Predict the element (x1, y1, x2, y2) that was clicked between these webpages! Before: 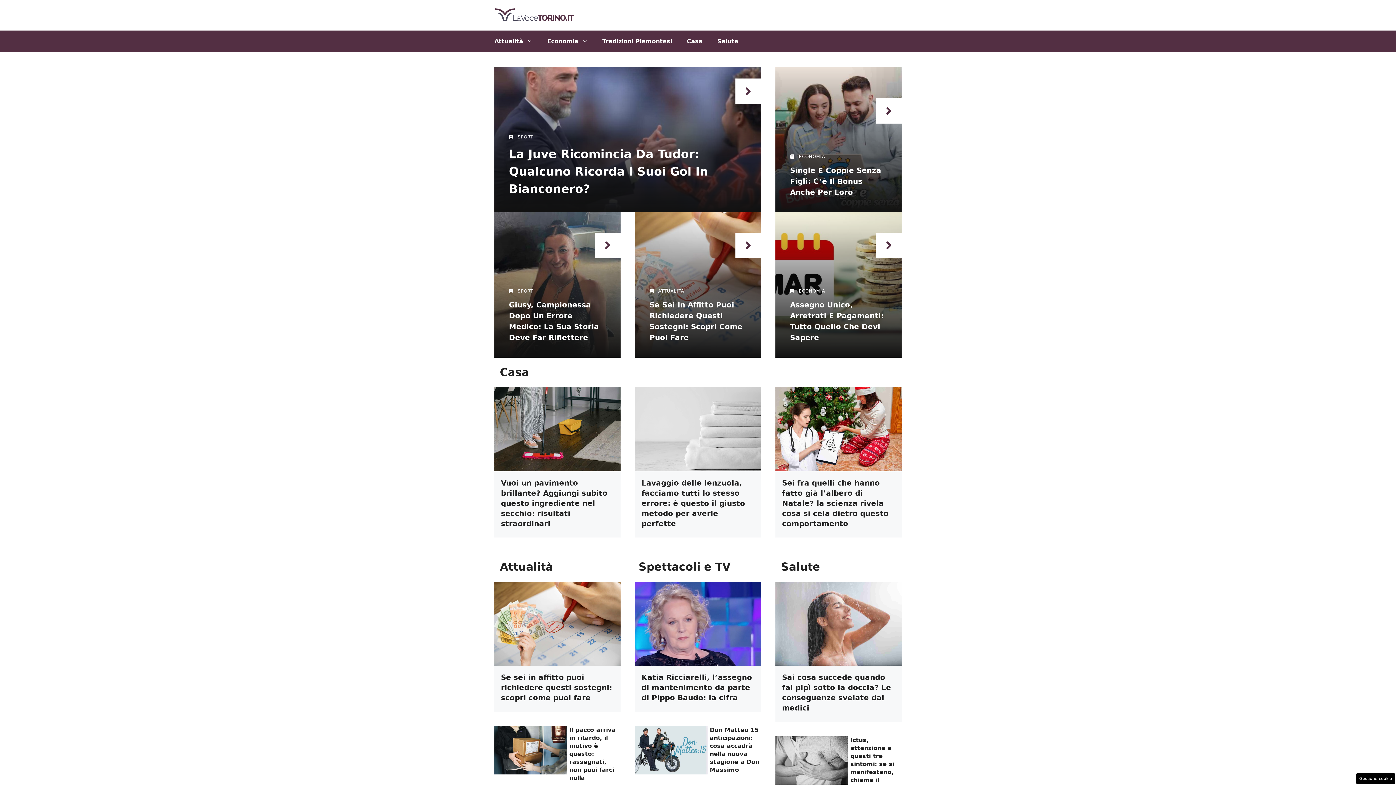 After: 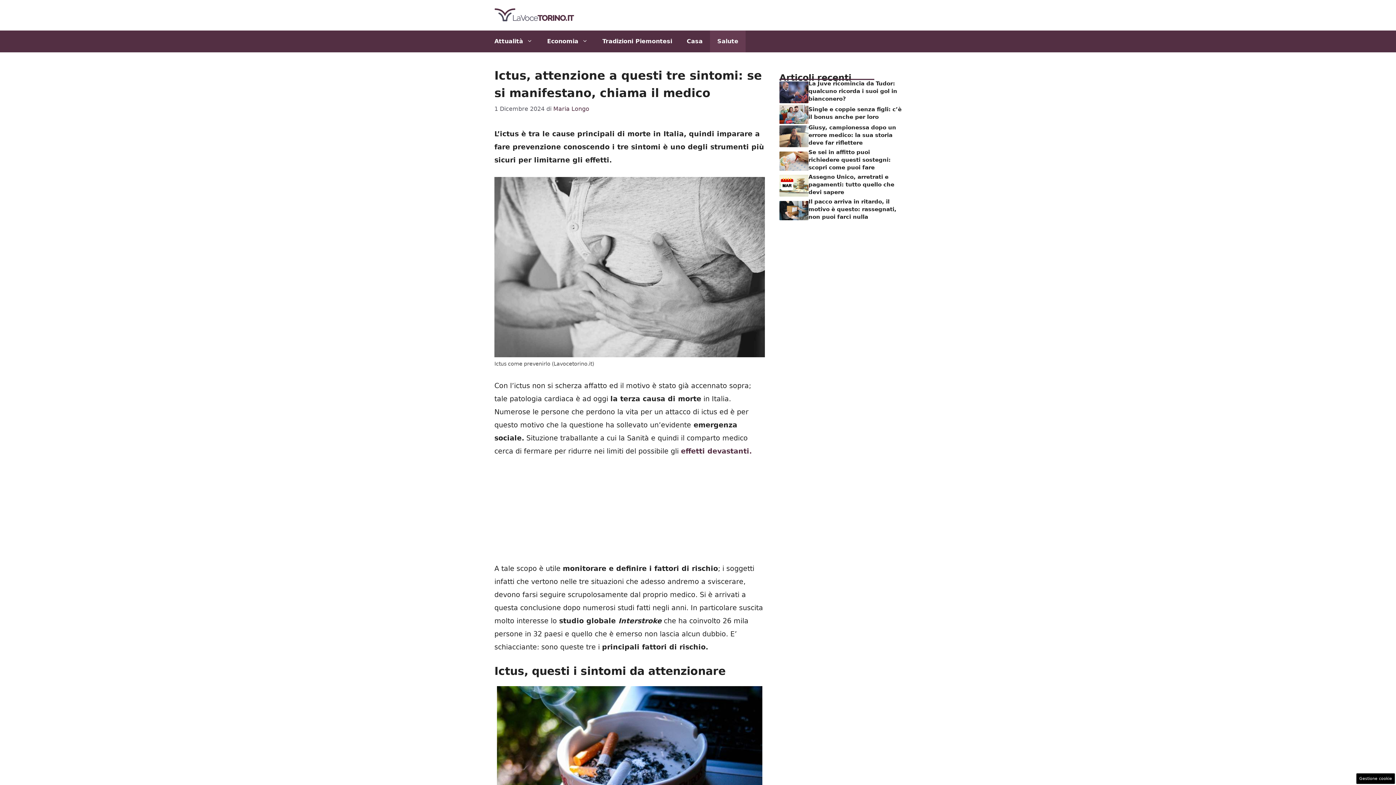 Action: label: Ictus, attenzione a questi tre sintomi: se si manifestano, chiama il medico bbox: (850, 737, 894, 792)